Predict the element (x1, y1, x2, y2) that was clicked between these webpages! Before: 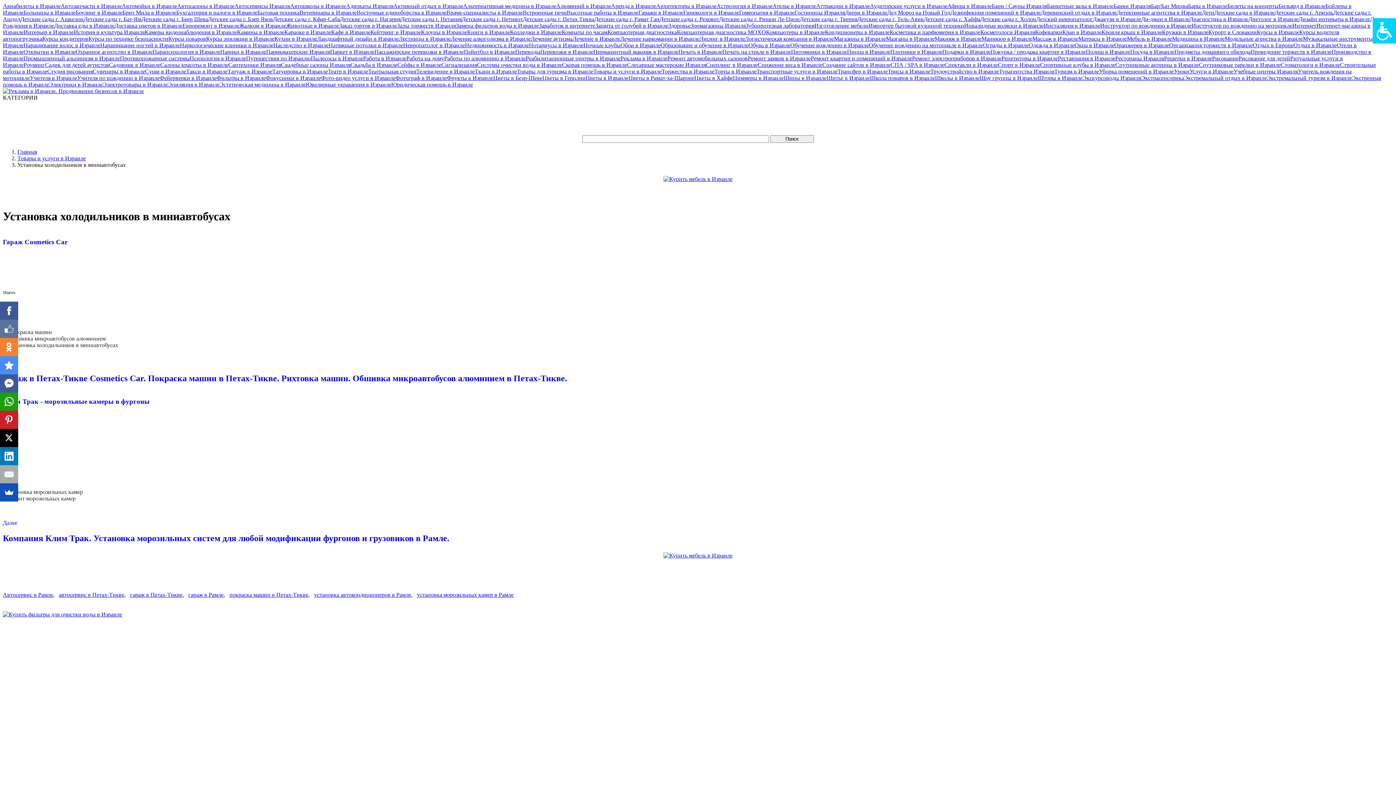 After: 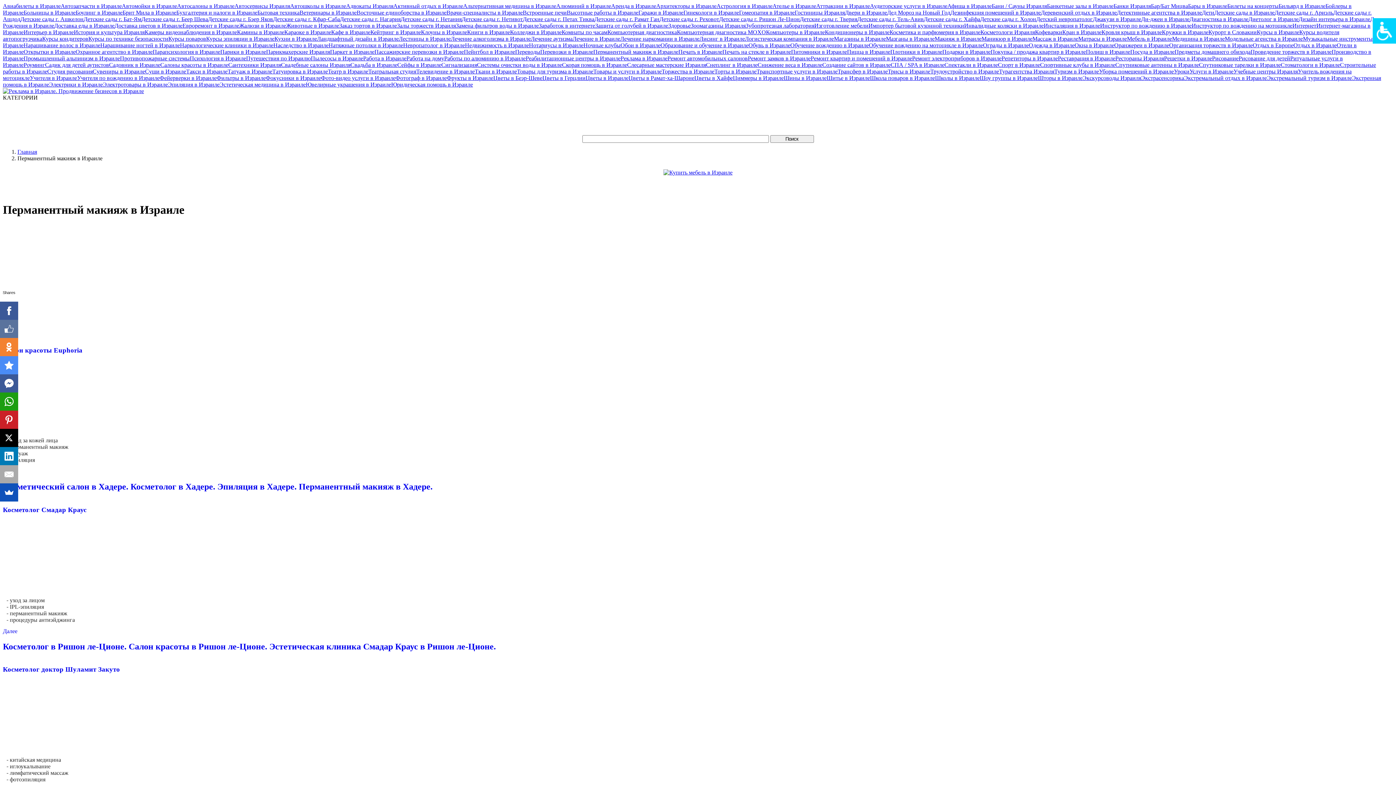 Action: label: Перманентный макияж в Израиле bbox: (593, 48, 678, 54)